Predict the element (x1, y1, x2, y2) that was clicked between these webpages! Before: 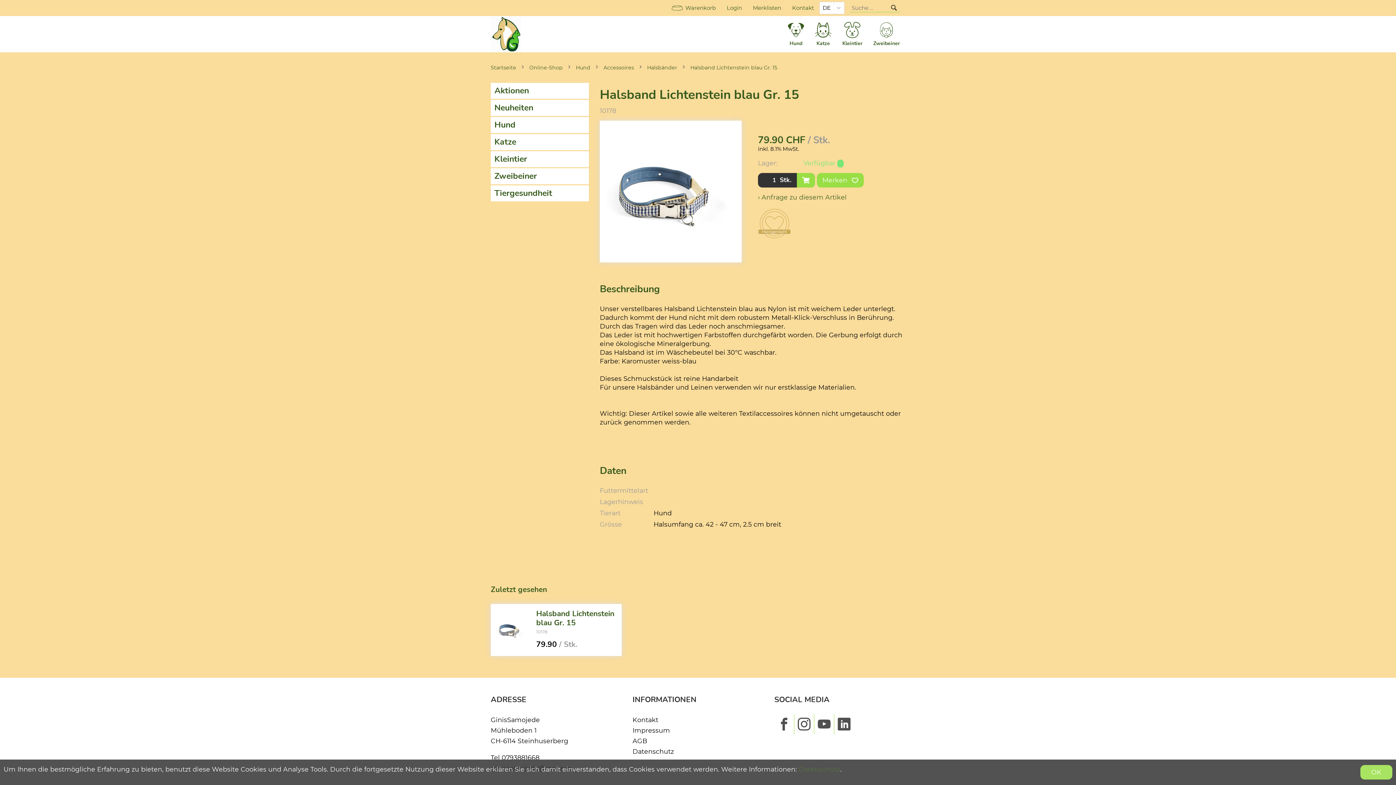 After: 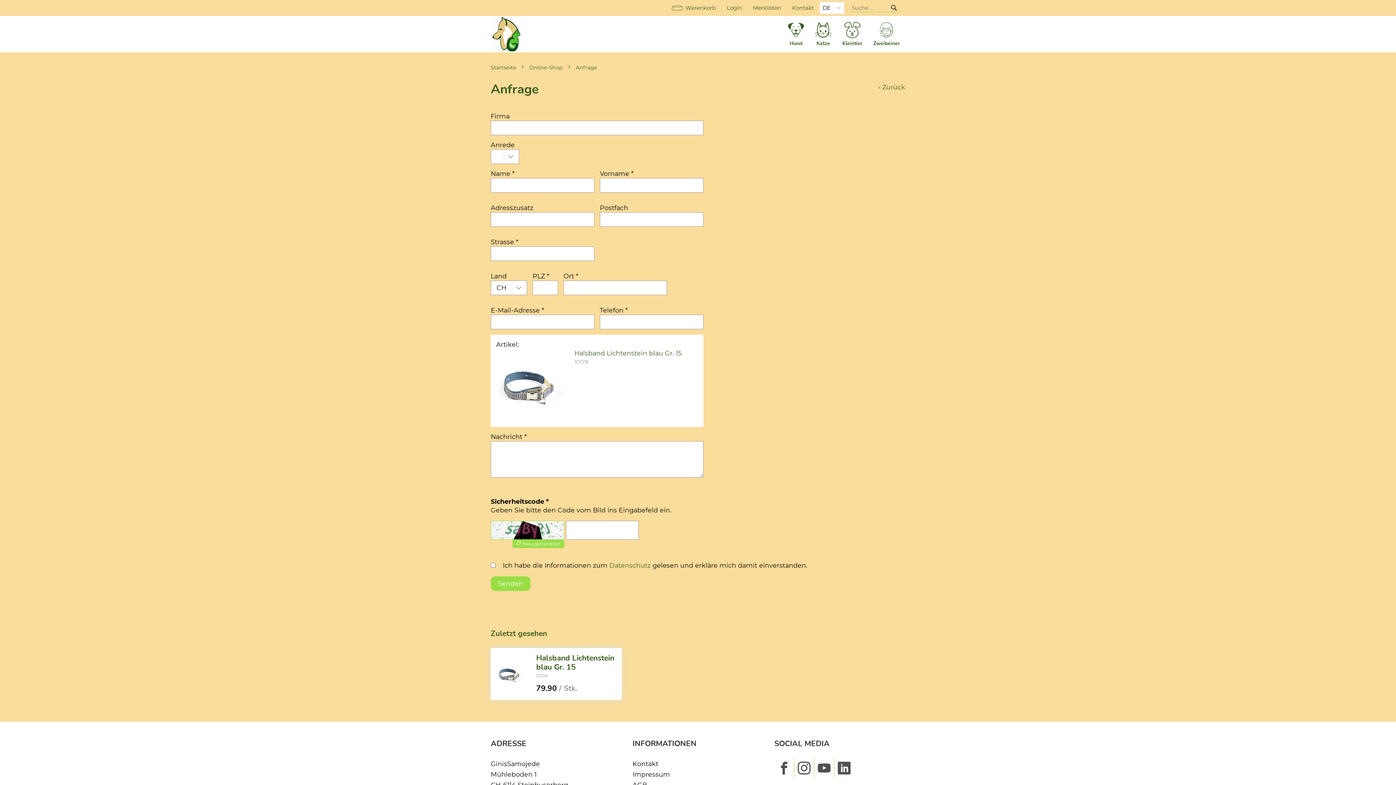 Action: bbox: (758, 193, 846, 200) label: › Anfrage zu diesem Artikel